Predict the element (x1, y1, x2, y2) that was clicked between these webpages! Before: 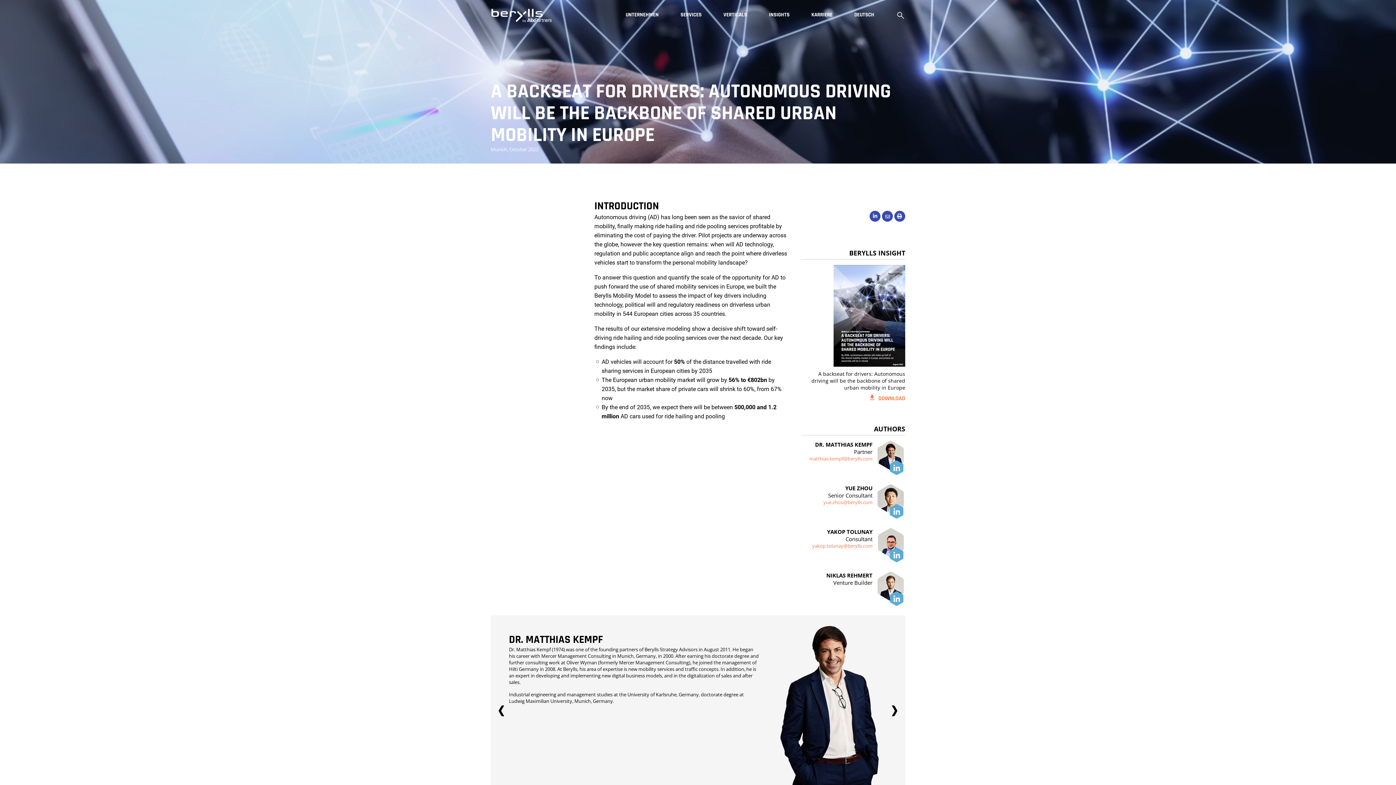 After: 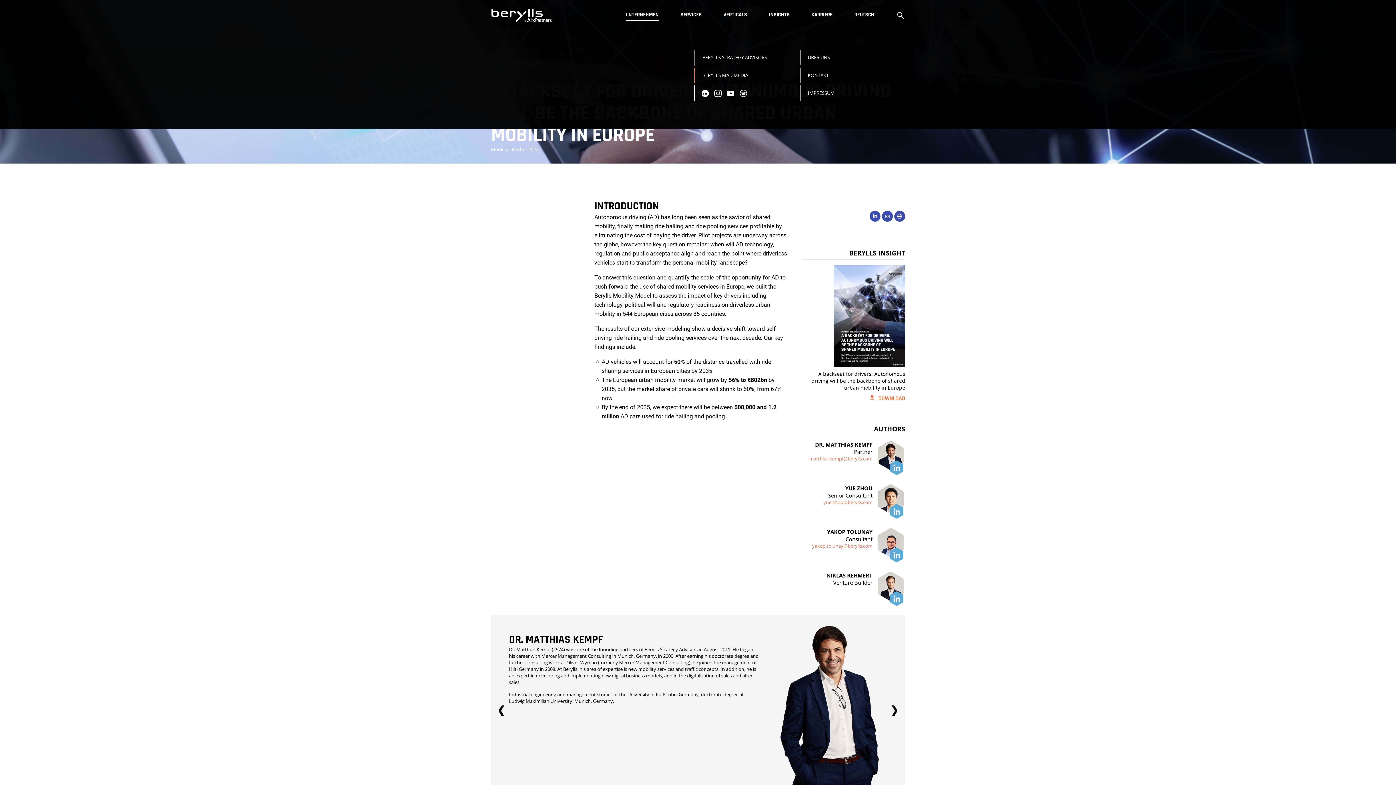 Action: bbox: (625, 10, 658, 20) label: UNTERNEHMEN